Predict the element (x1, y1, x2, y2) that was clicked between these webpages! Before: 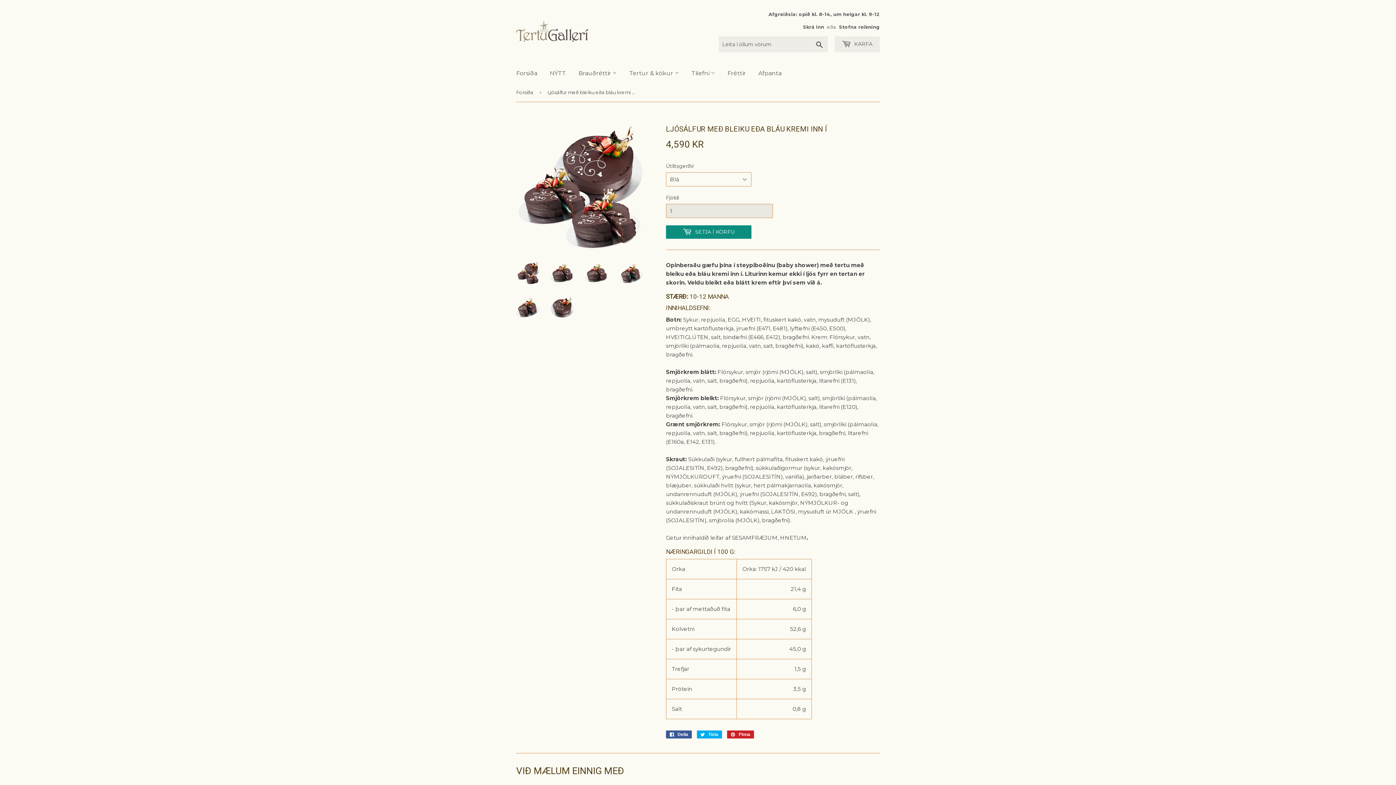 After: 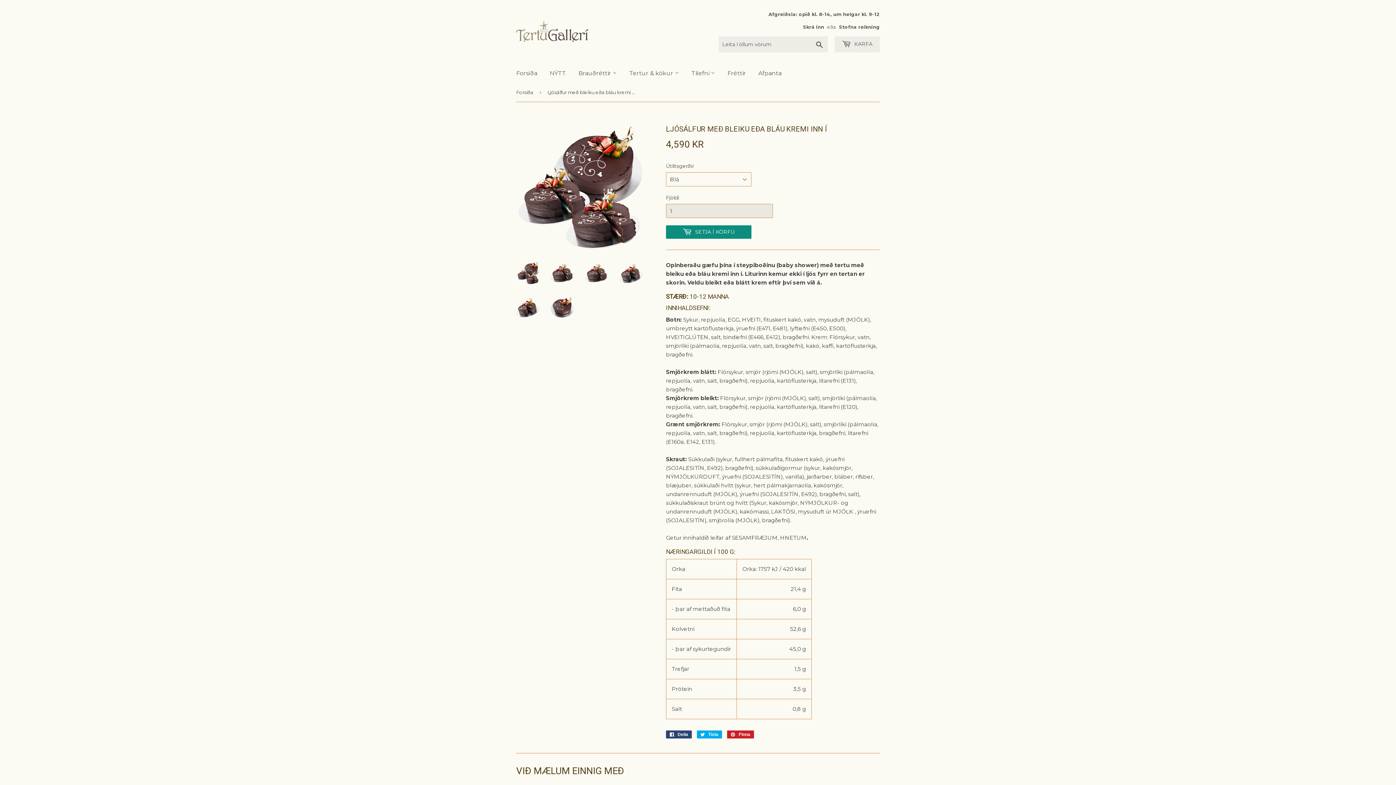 Action: bbox: (666, 731, 692, 739) label:  Deila
Deila á Facebook